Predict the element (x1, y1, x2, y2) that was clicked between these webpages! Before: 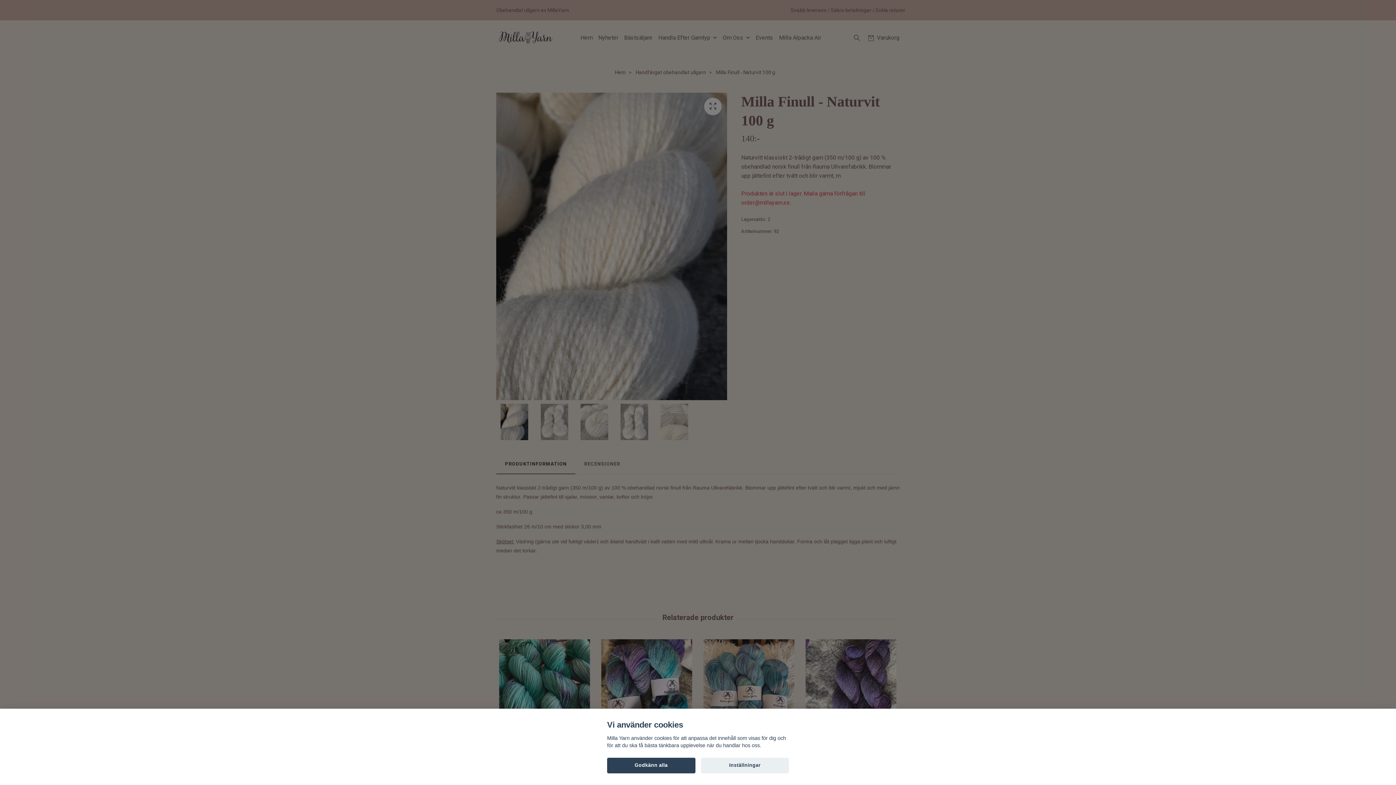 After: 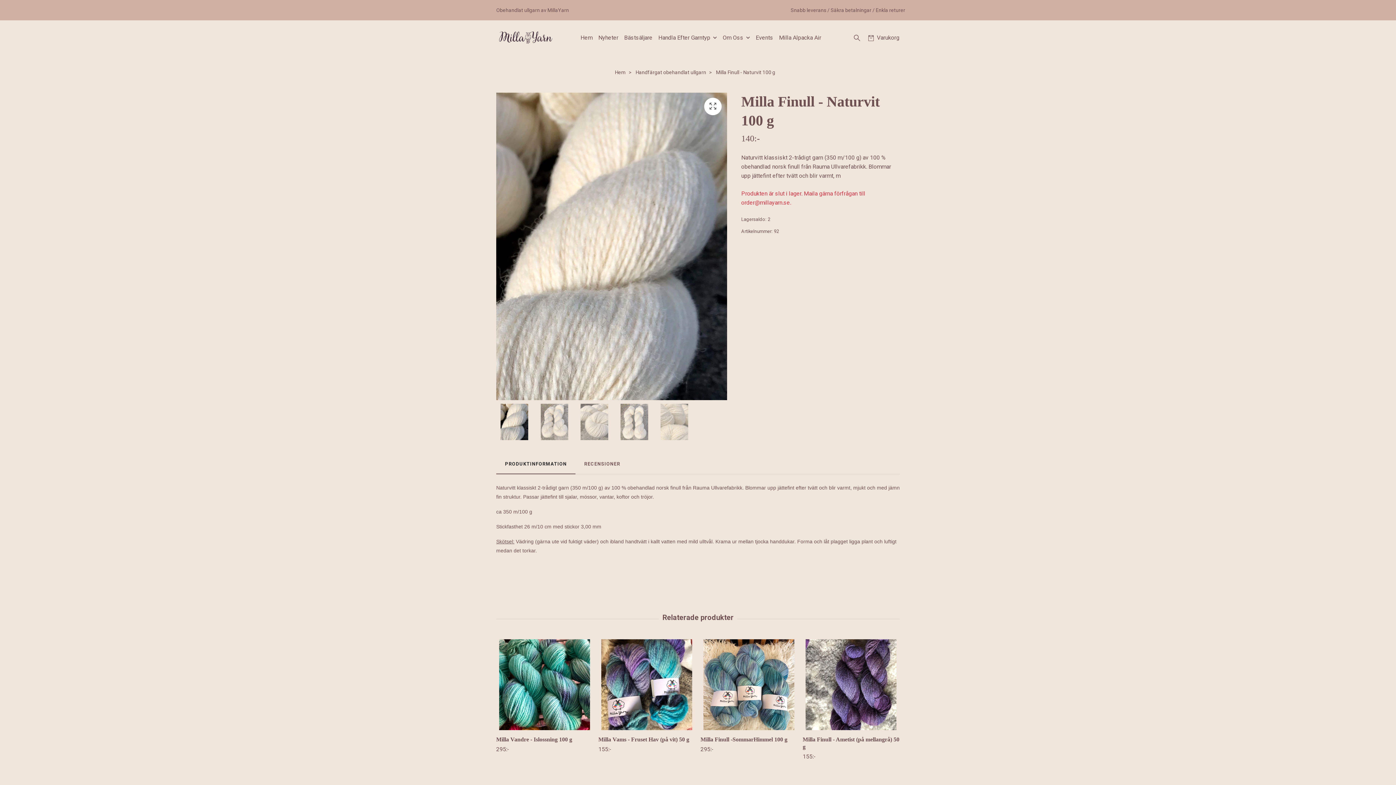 Action: bbox: (607, 758, 695, 773) label: Godkänn alla